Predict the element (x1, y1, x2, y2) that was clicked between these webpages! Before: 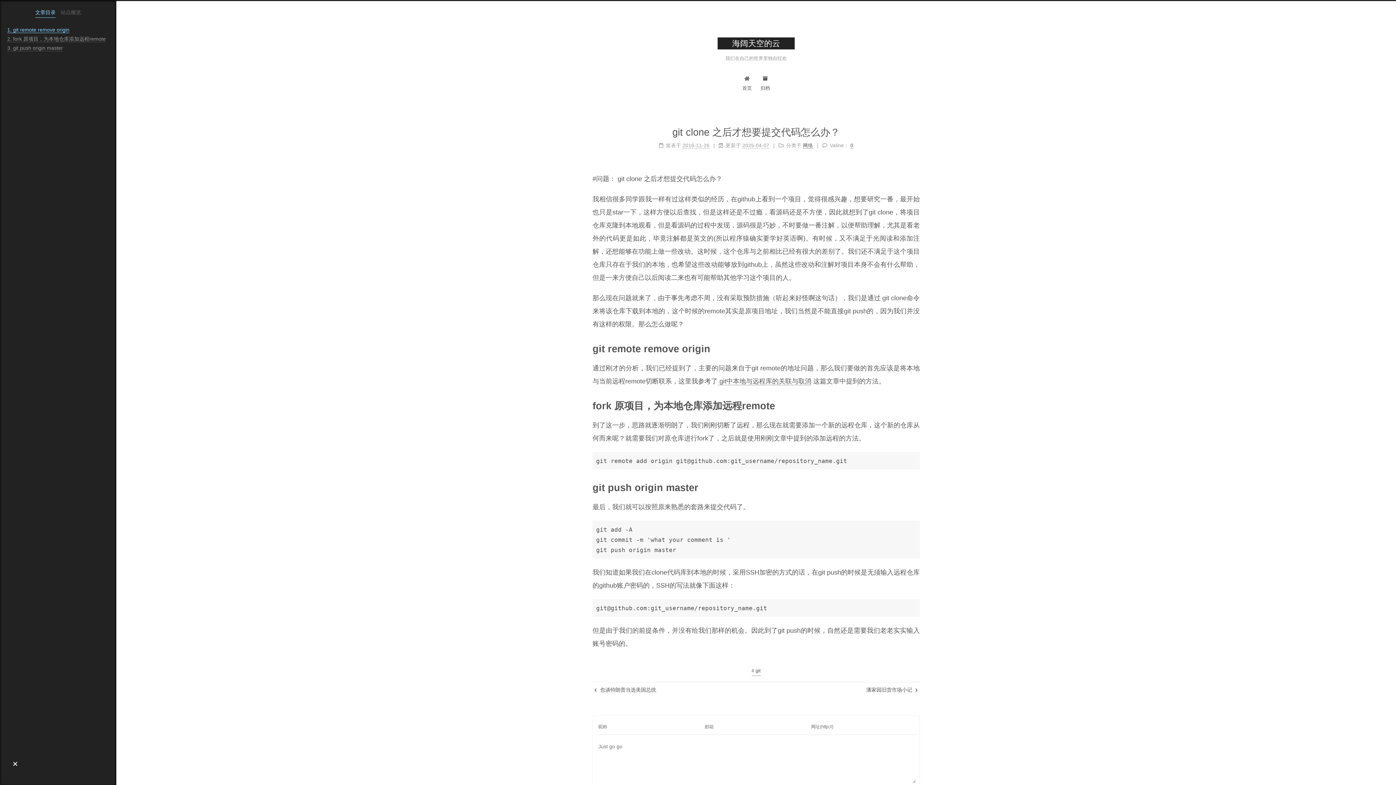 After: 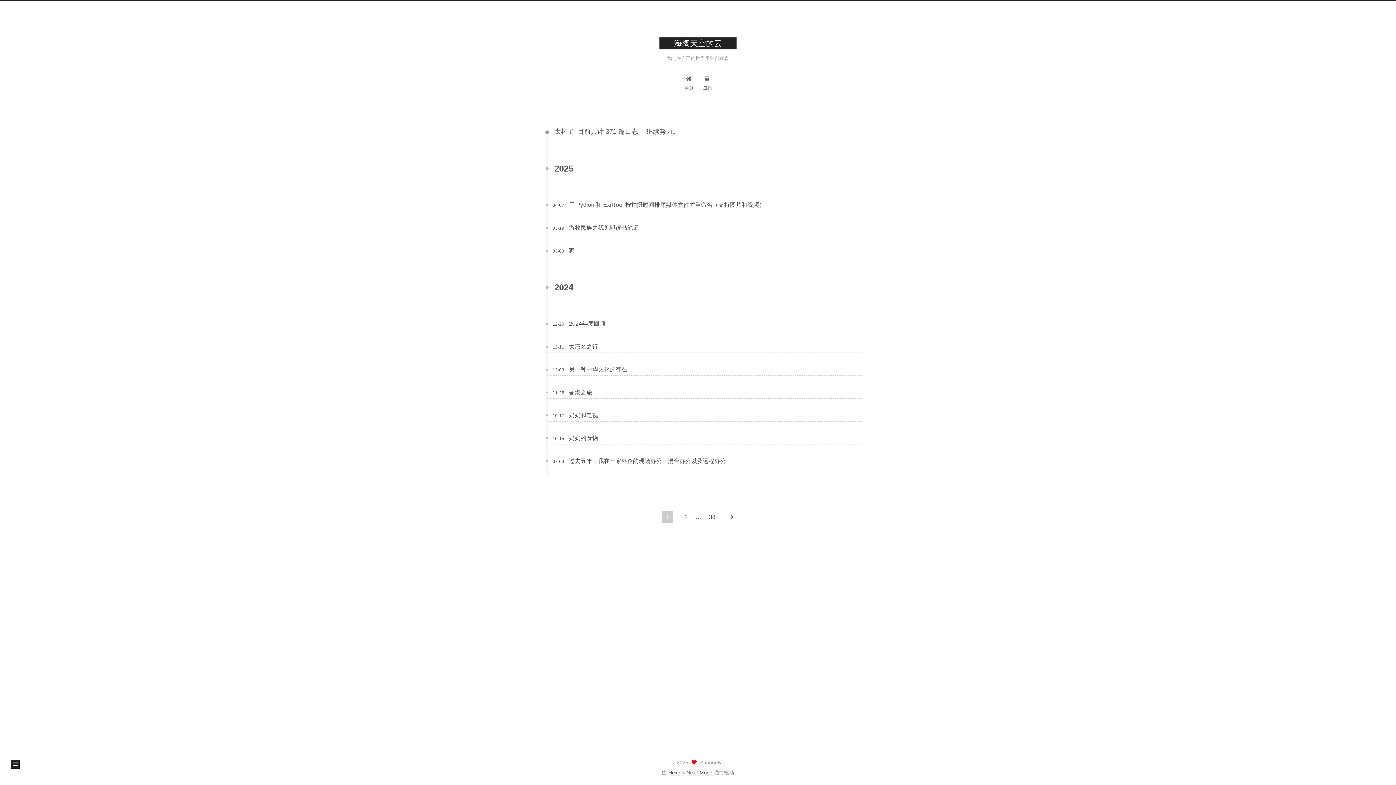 Action: label: 归档 bbox: (760, 74, 770, 93)